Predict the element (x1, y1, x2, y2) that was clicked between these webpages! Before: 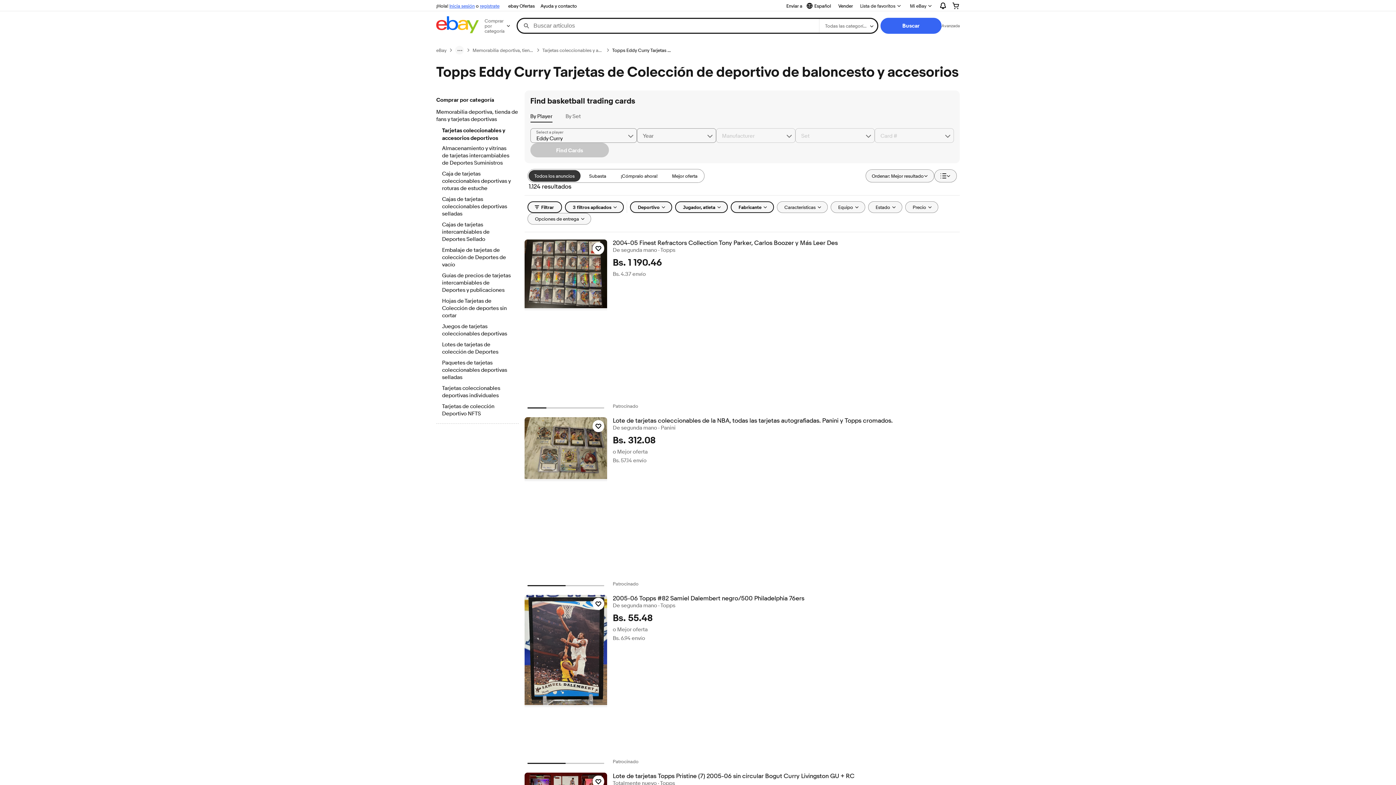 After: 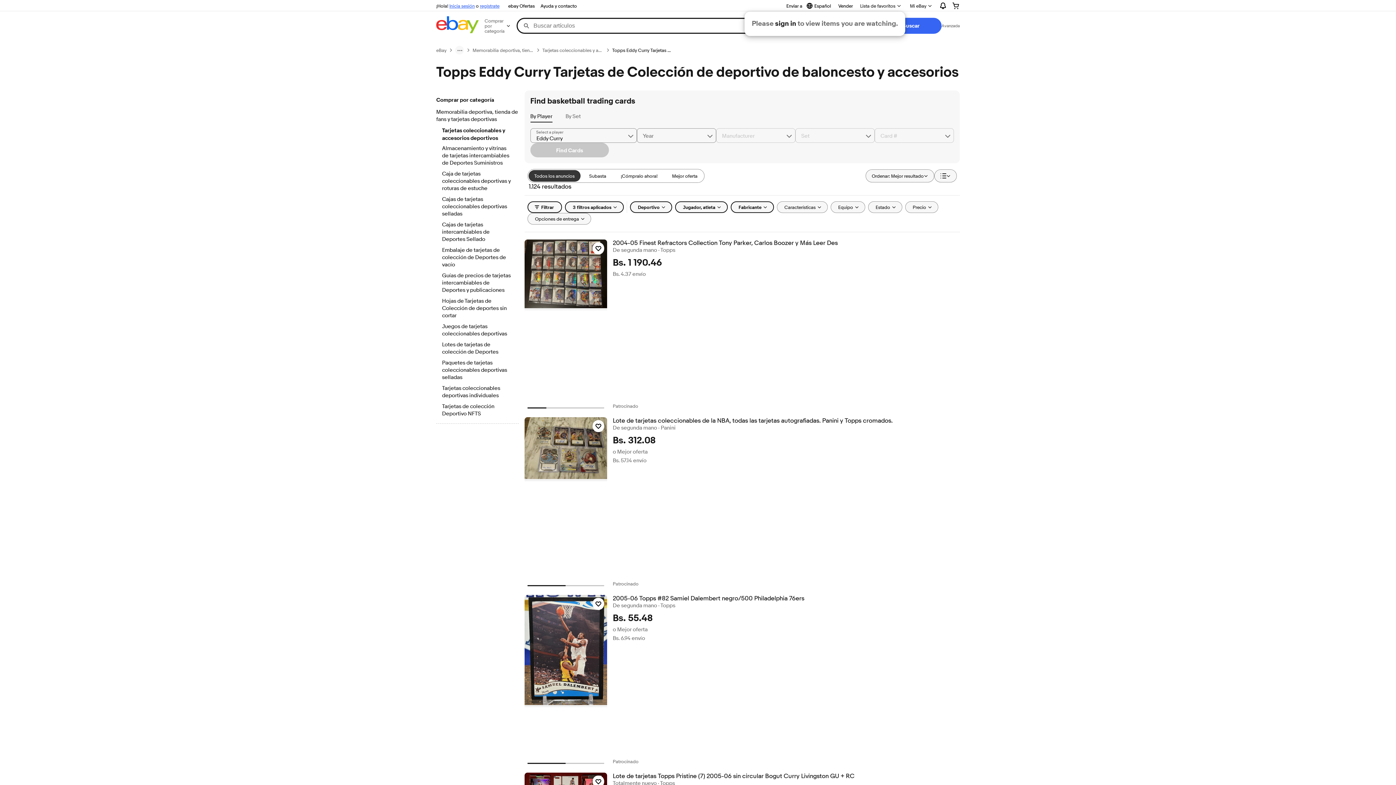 Action: bbox: (856, 0, 905, 11) label: Lista de favoritos